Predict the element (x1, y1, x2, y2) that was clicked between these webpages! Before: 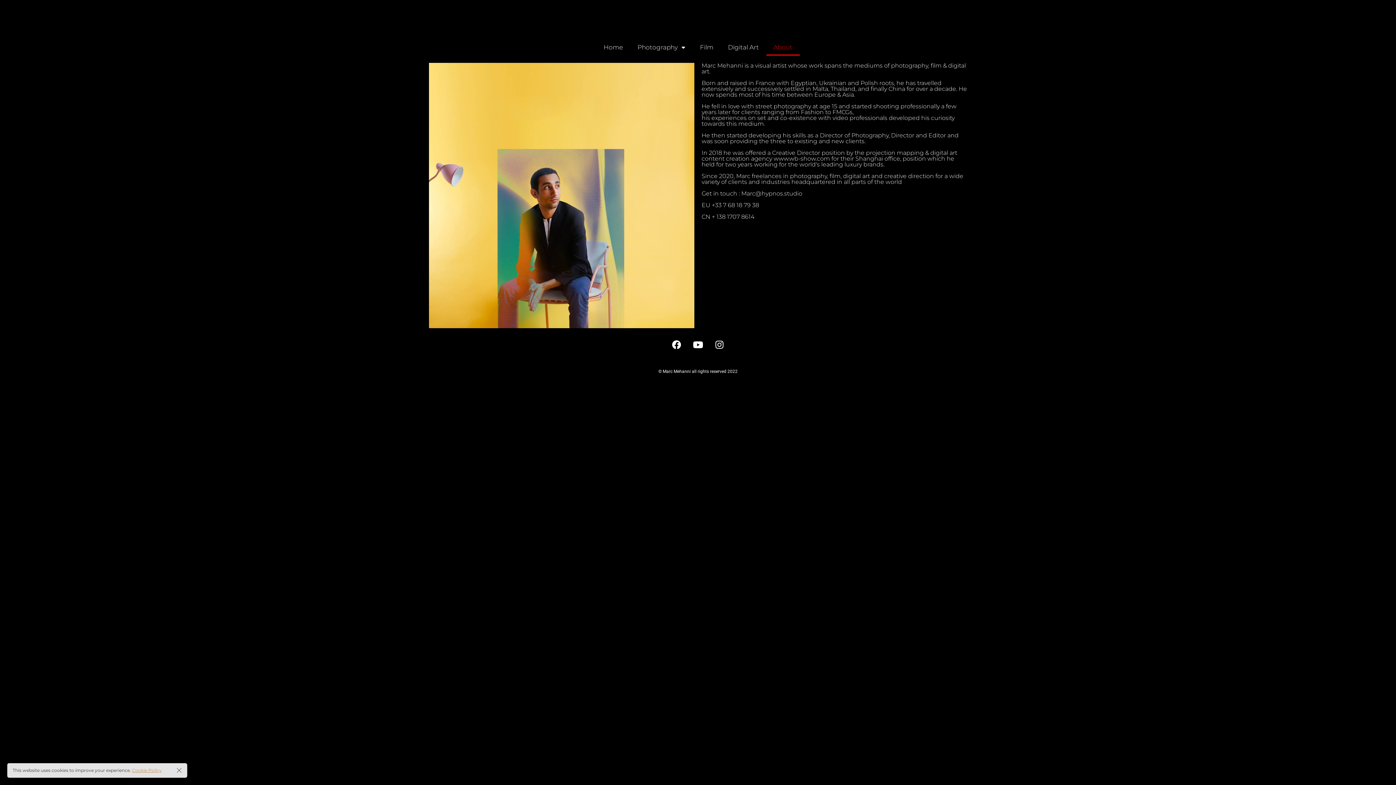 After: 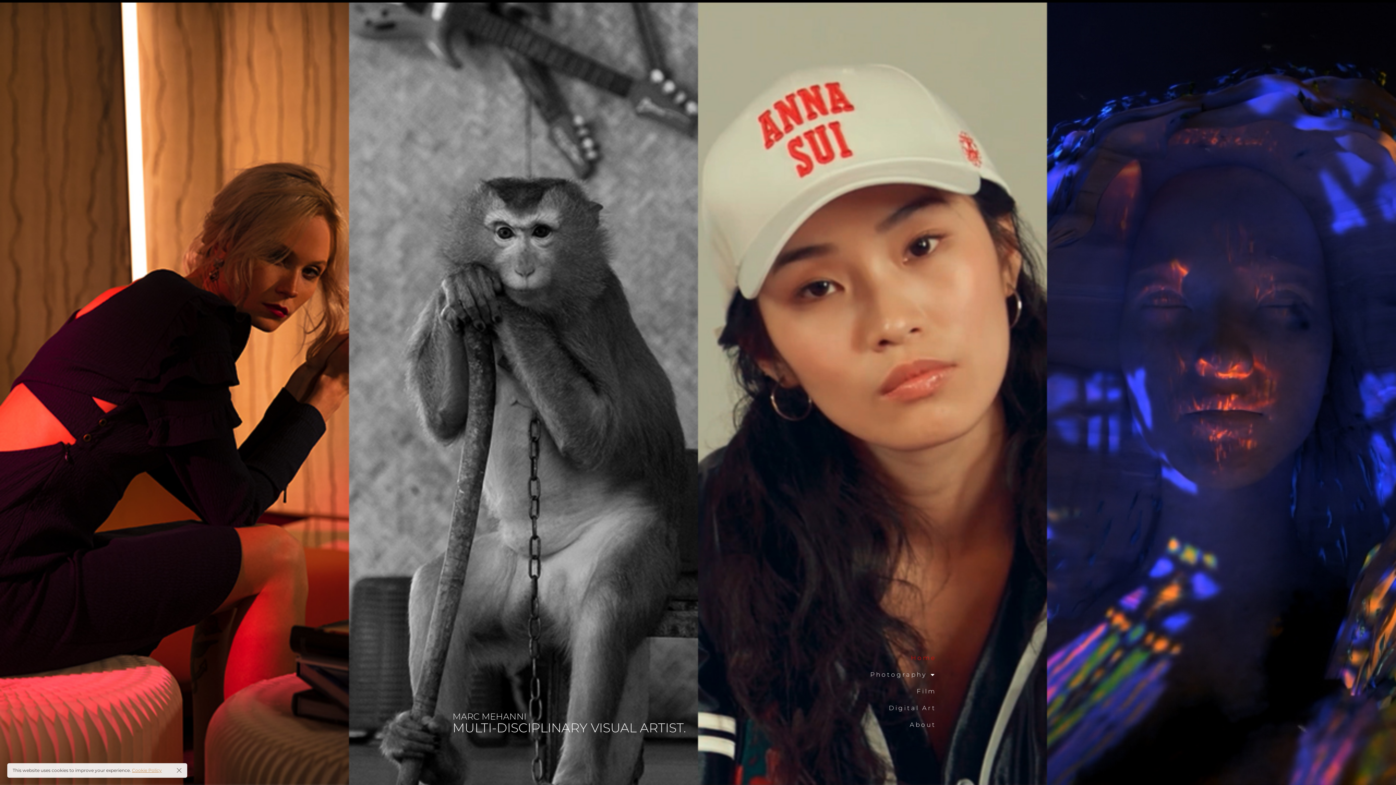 Action: label: Home bbox: (596, 38, 630, 55)